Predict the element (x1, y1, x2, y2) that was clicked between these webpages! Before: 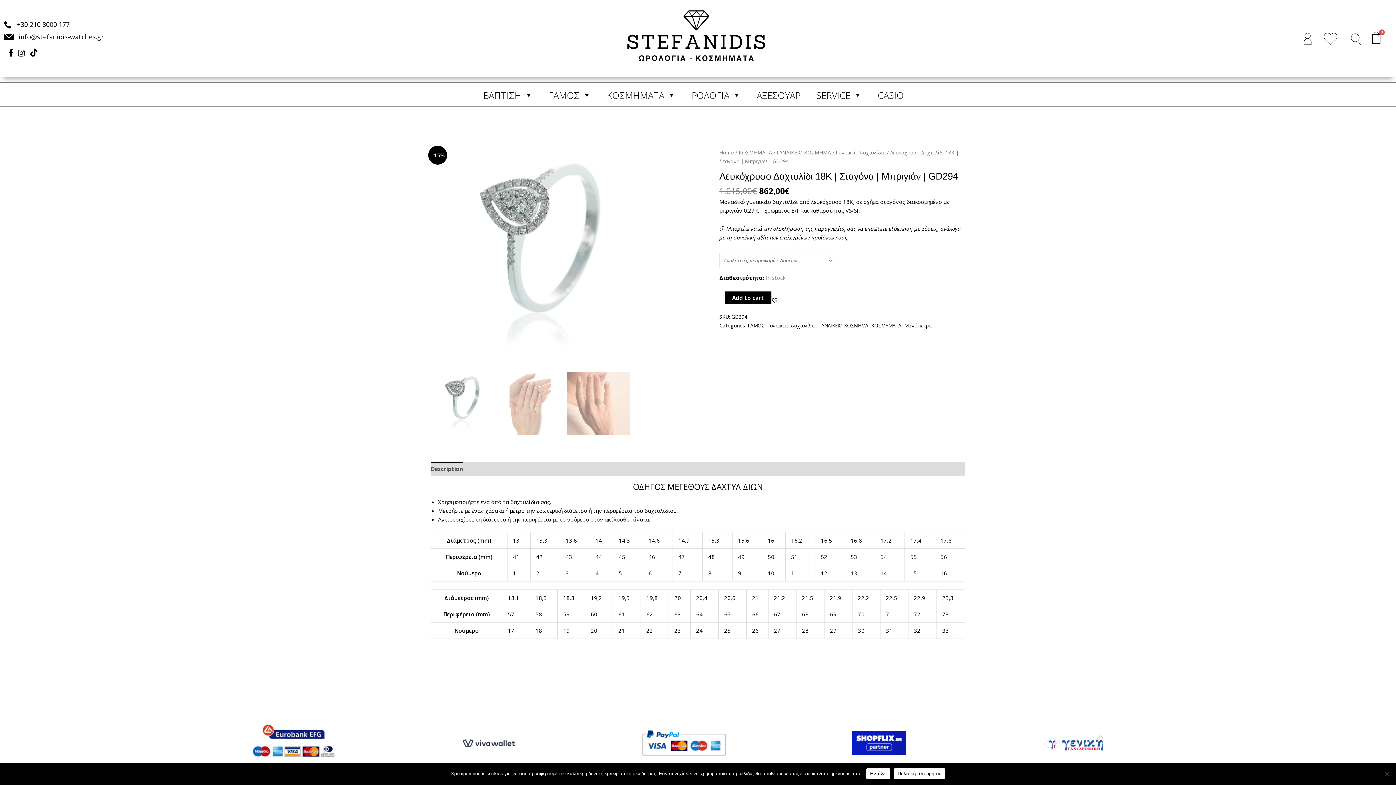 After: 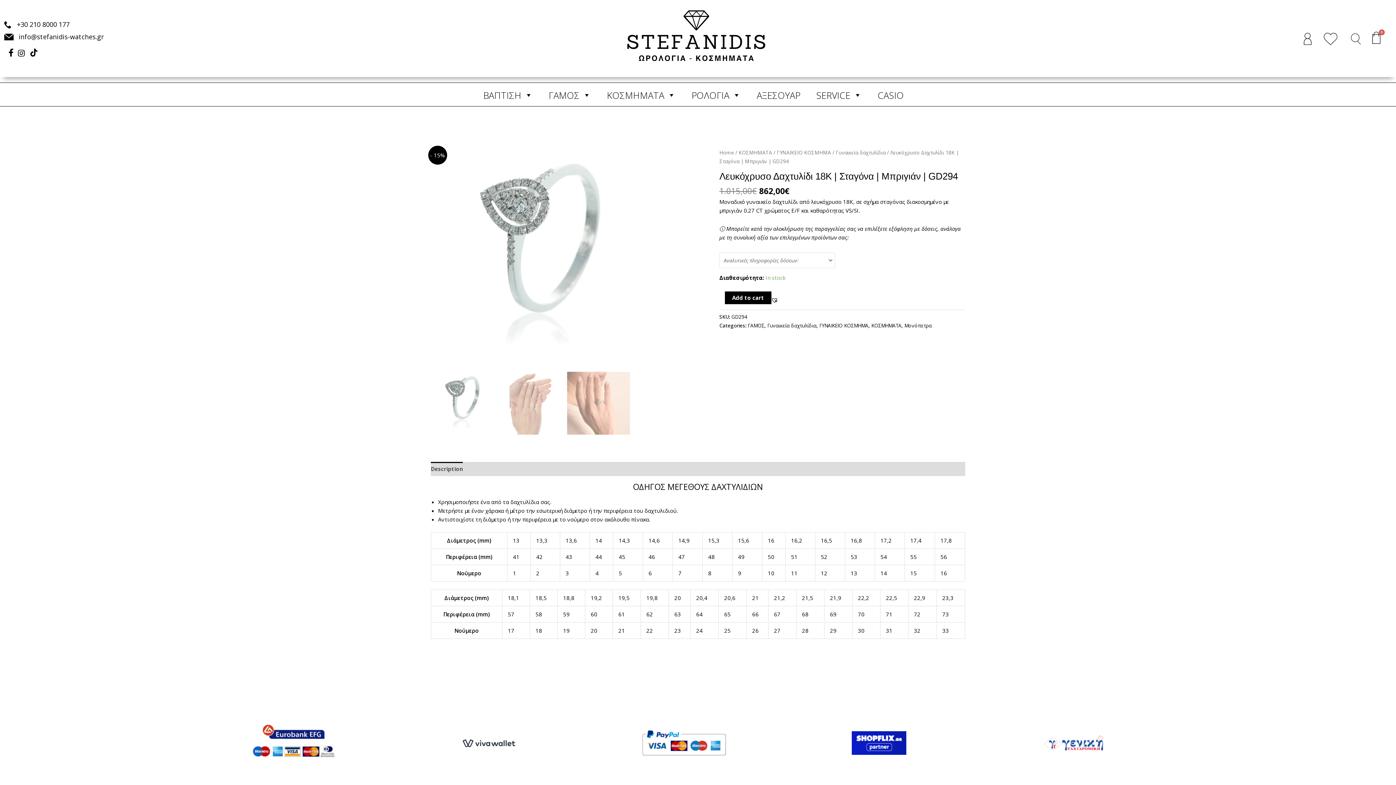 Action: bbox: (851, 731, 906, 755)